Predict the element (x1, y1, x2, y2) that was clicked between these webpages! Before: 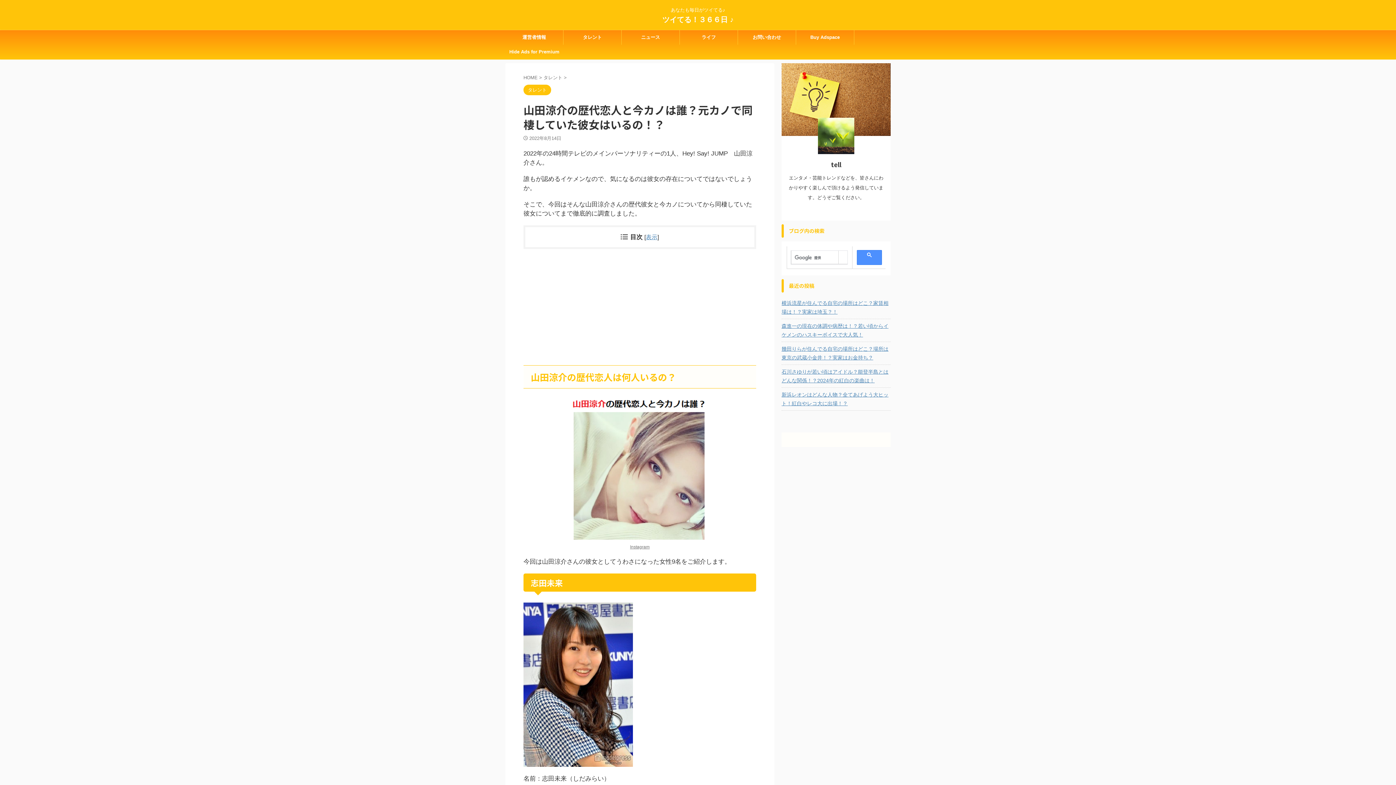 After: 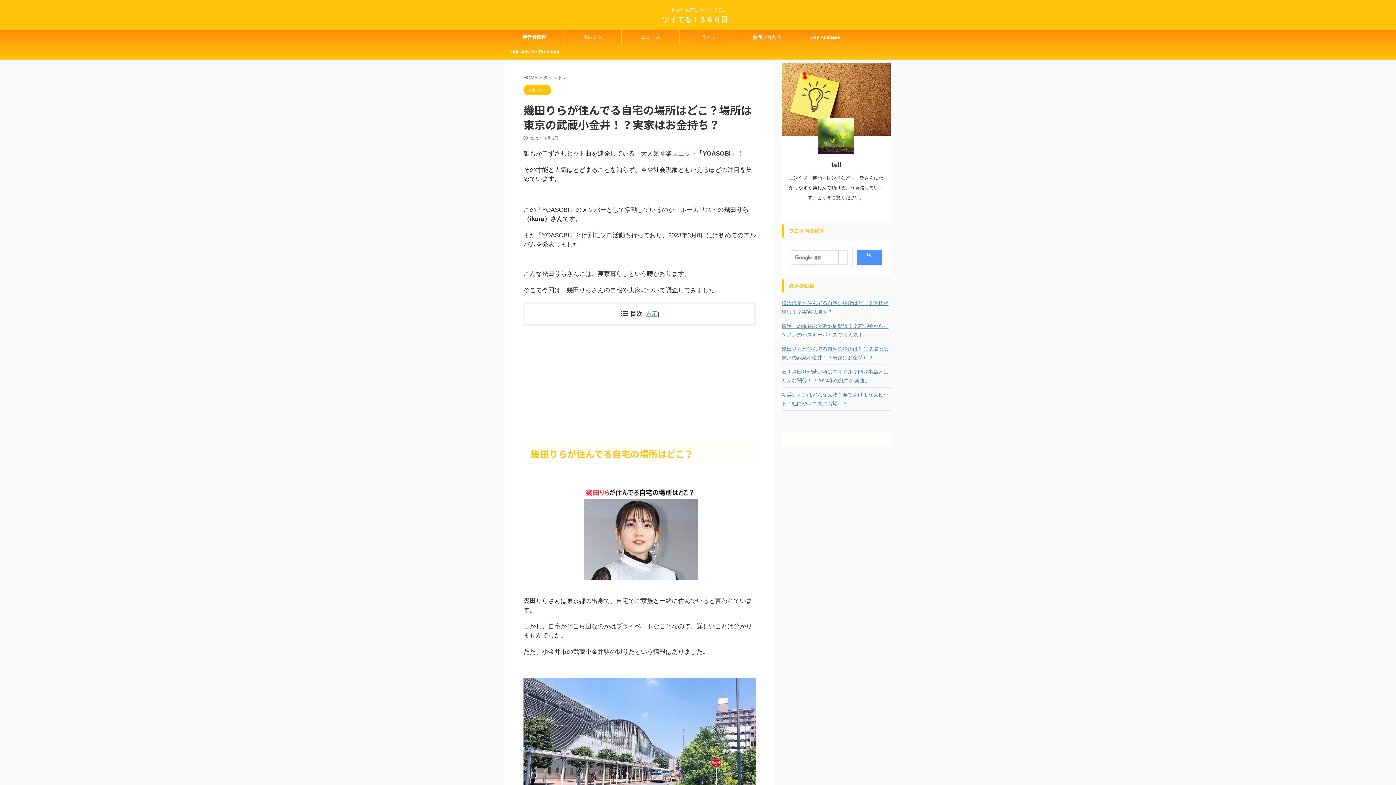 Action: label: 幾田りらが住んでる自宅の場所はどこ？場所は東京の武蔵小金井！？実家はお金持ち？ bbox: (781, 342, 890, 363)